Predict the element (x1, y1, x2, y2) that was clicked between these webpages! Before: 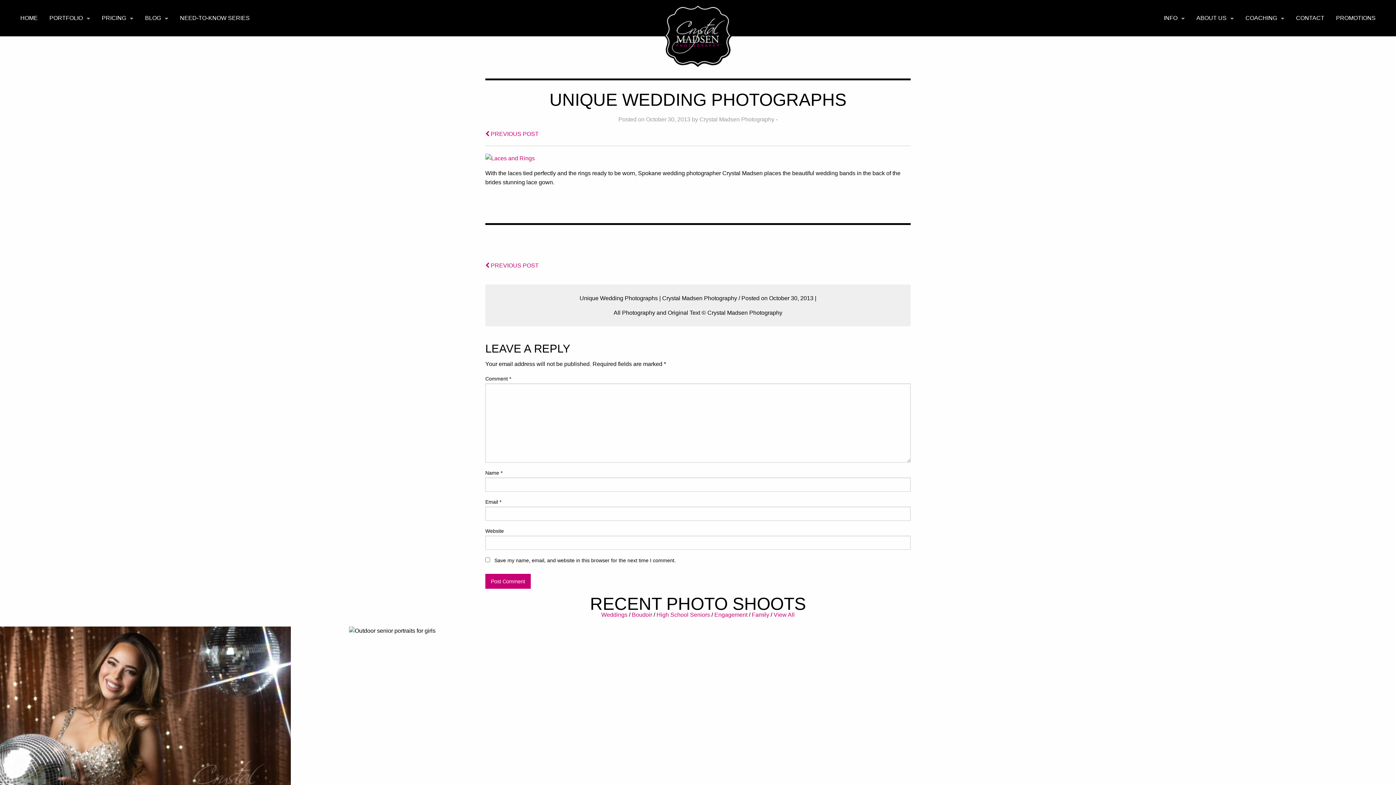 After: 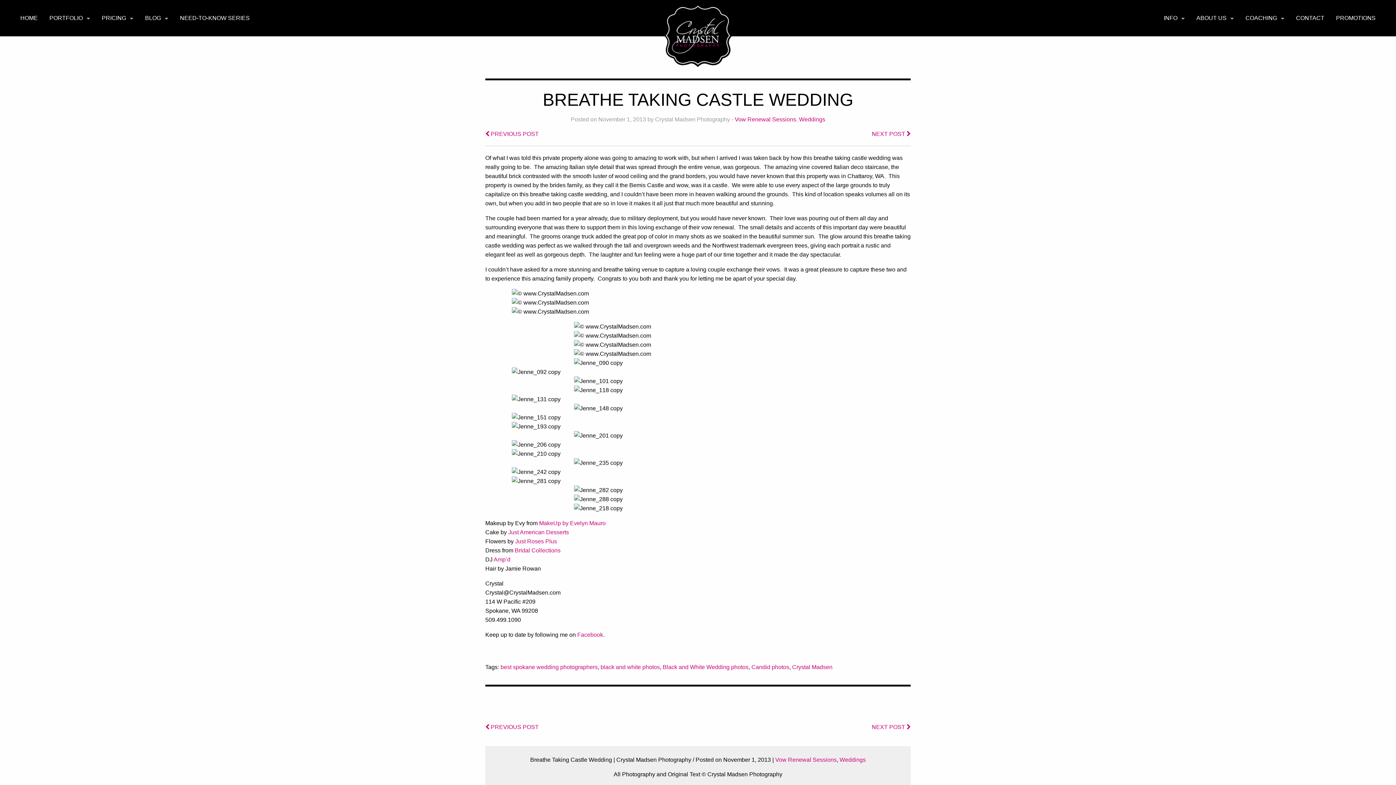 Action: bbox: (485, 130, 538, 137) label:  PREVIOUS POST